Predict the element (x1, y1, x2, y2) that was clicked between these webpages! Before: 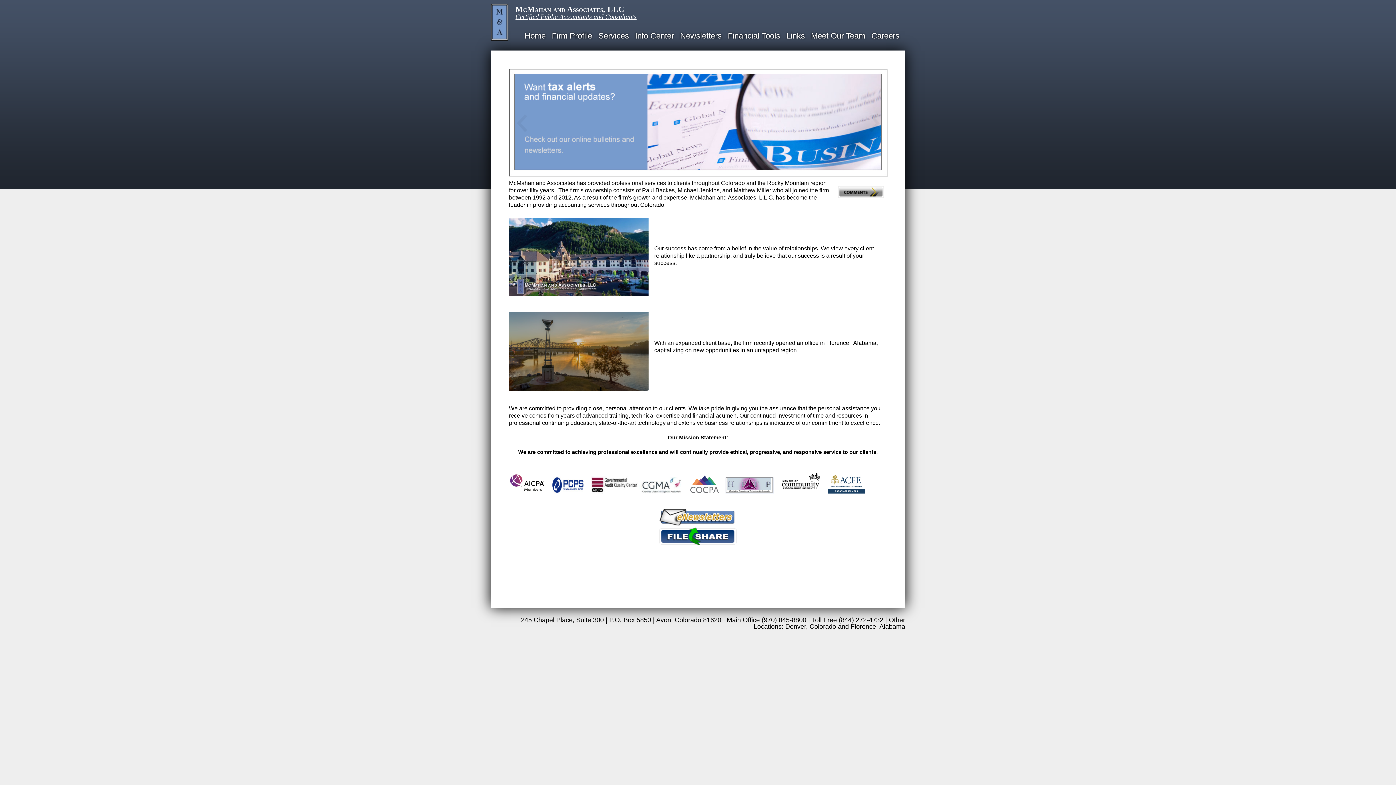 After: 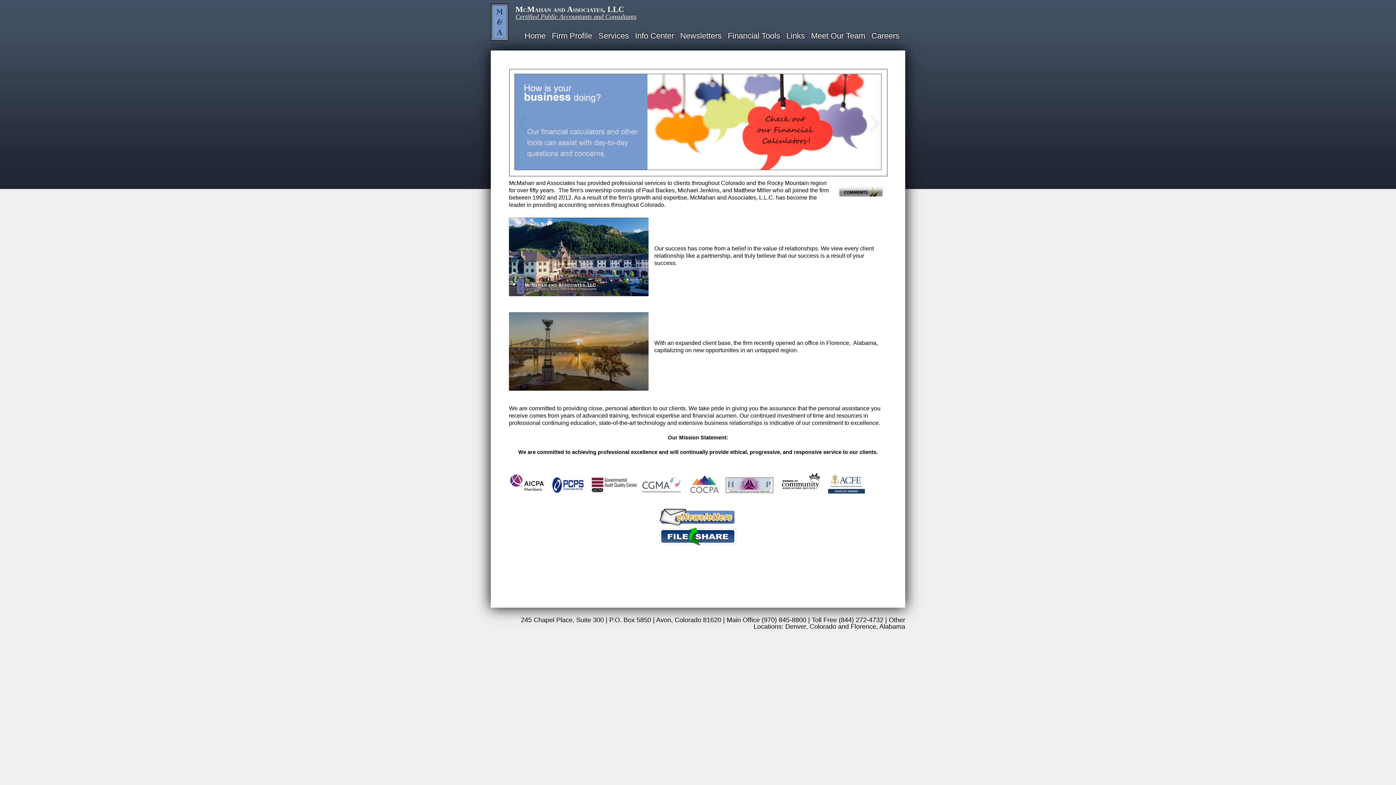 Action: label: Home bbox: (524, 31, 545, 40)